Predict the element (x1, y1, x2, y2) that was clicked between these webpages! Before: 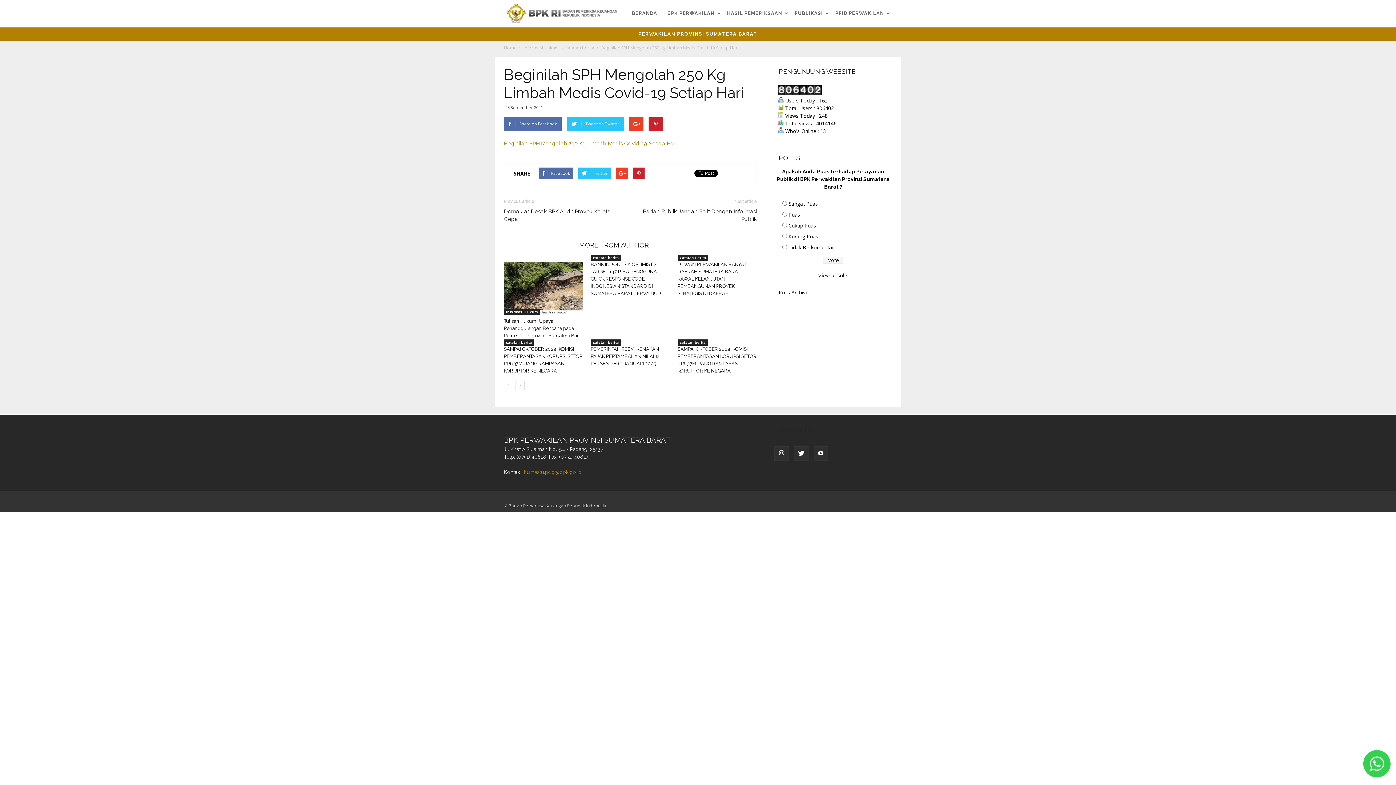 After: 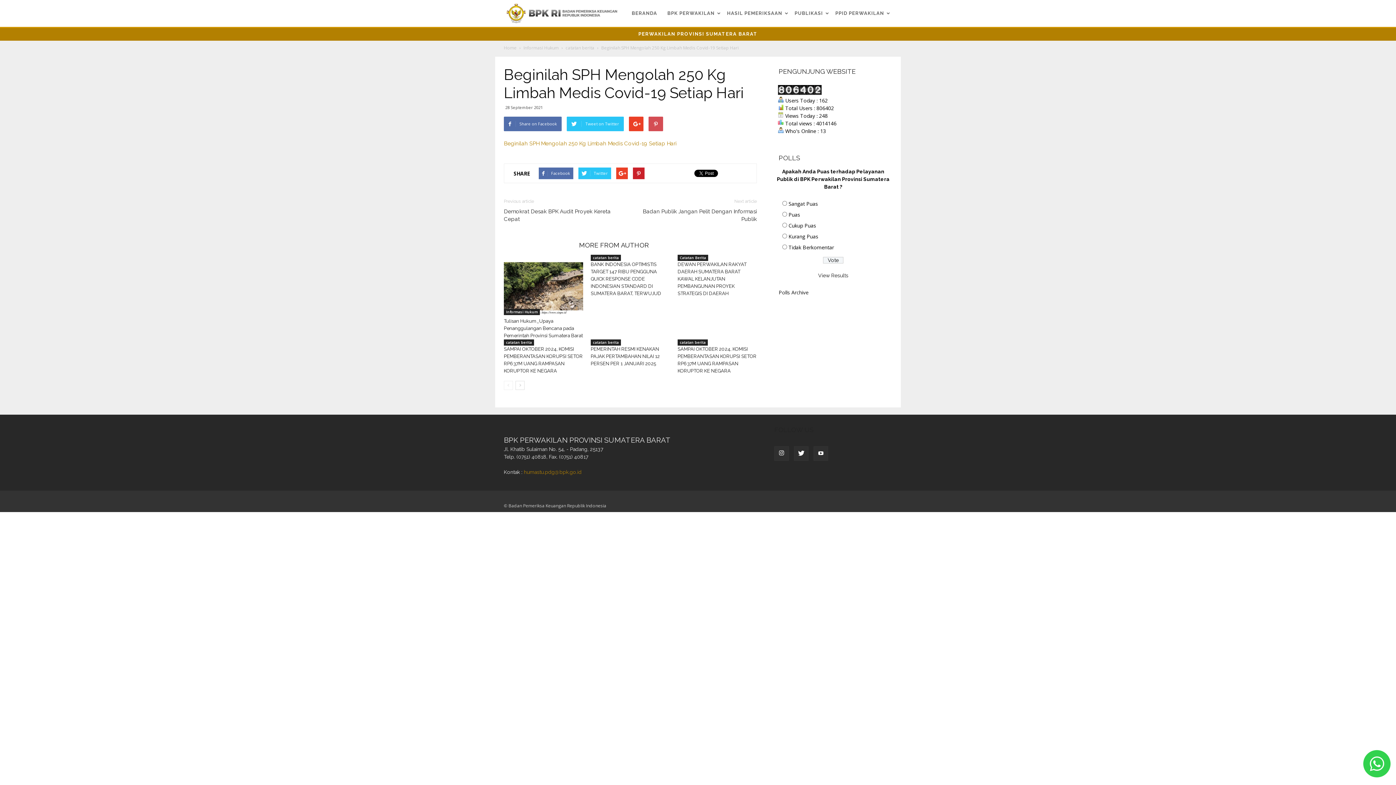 Action: bbox: (648, 116, 663, 131)